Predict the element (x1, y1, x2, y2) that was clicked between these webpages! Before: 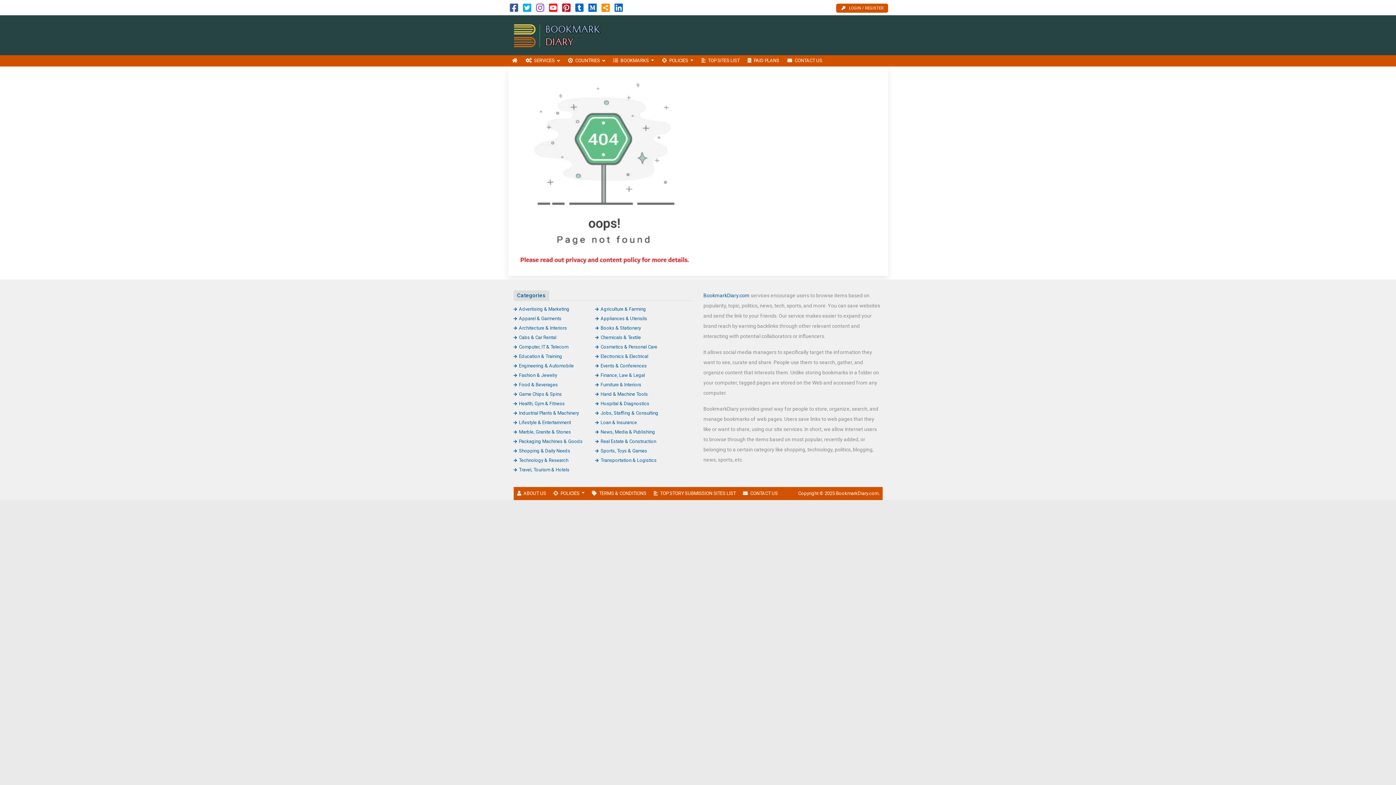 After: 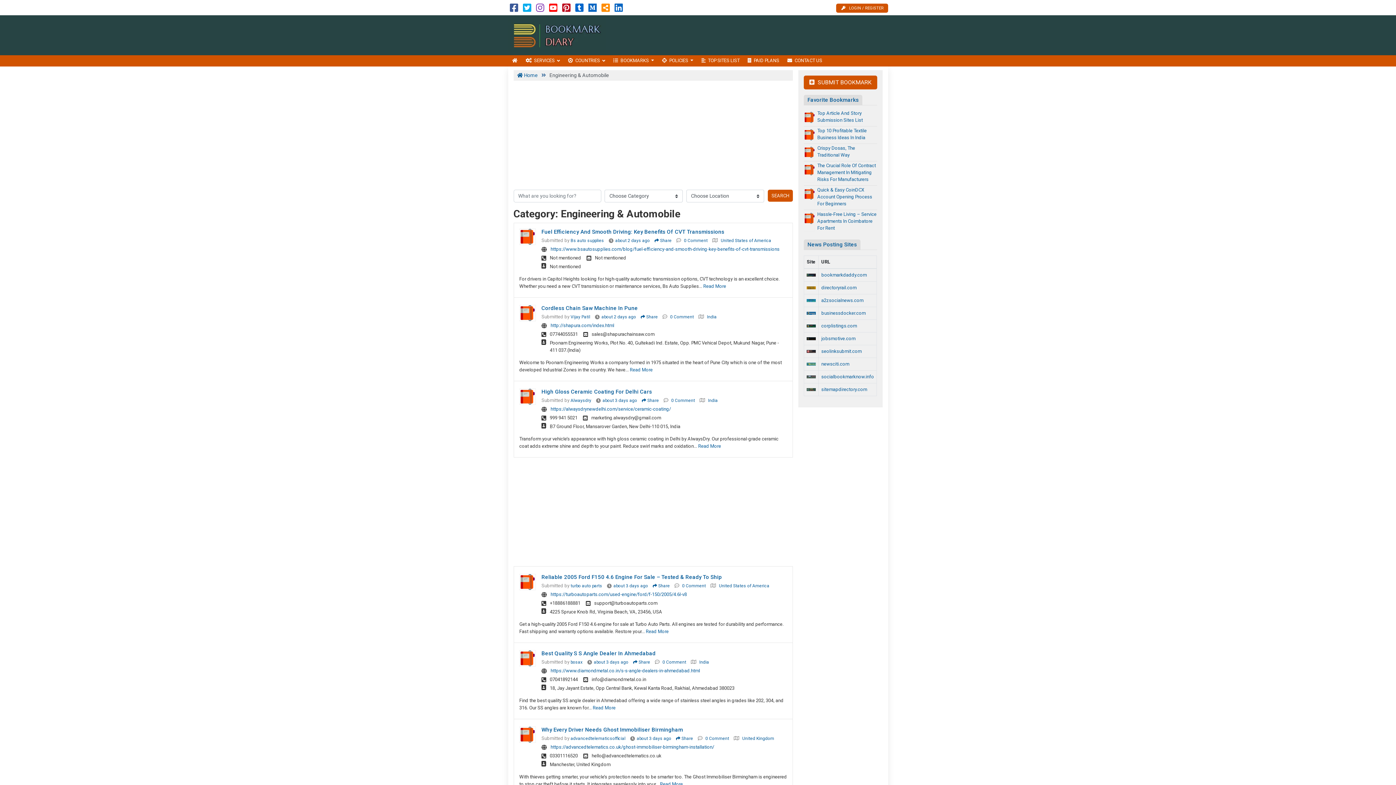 Action: label: Engineering & Automobile bbox: (513, 363, 574, 368)